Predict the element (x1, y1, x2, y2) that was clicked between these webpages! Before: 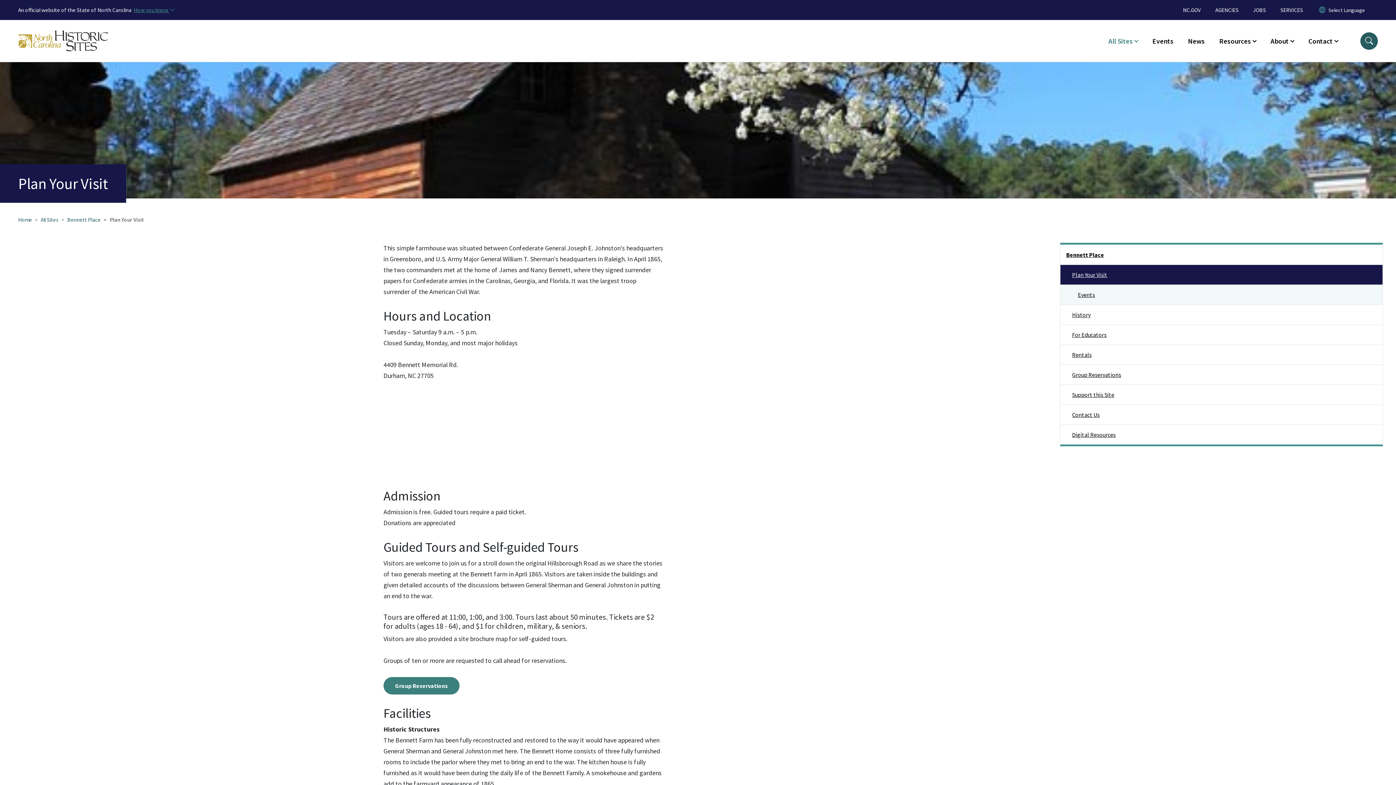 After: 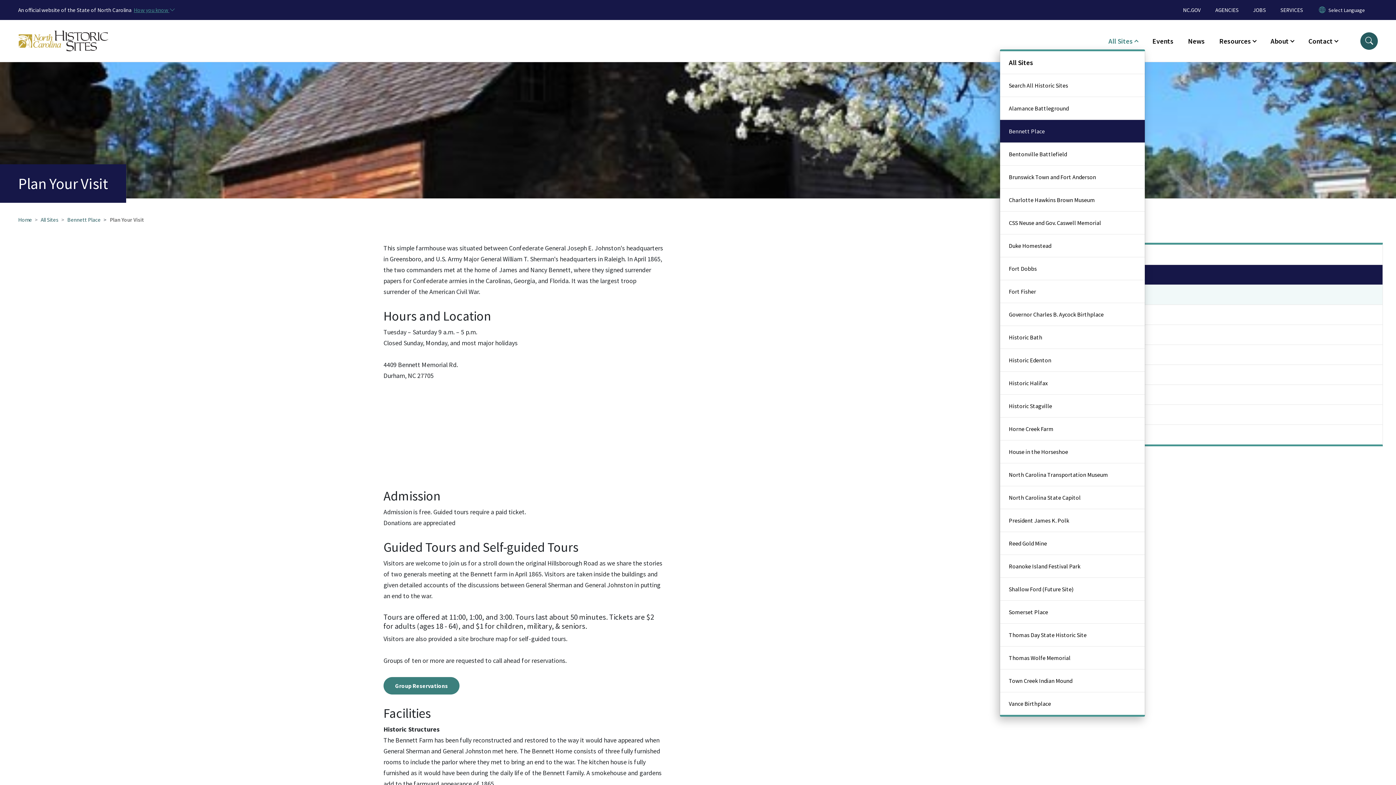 Action: bbox: (1101, 32, 1145, 49) label: All Sites